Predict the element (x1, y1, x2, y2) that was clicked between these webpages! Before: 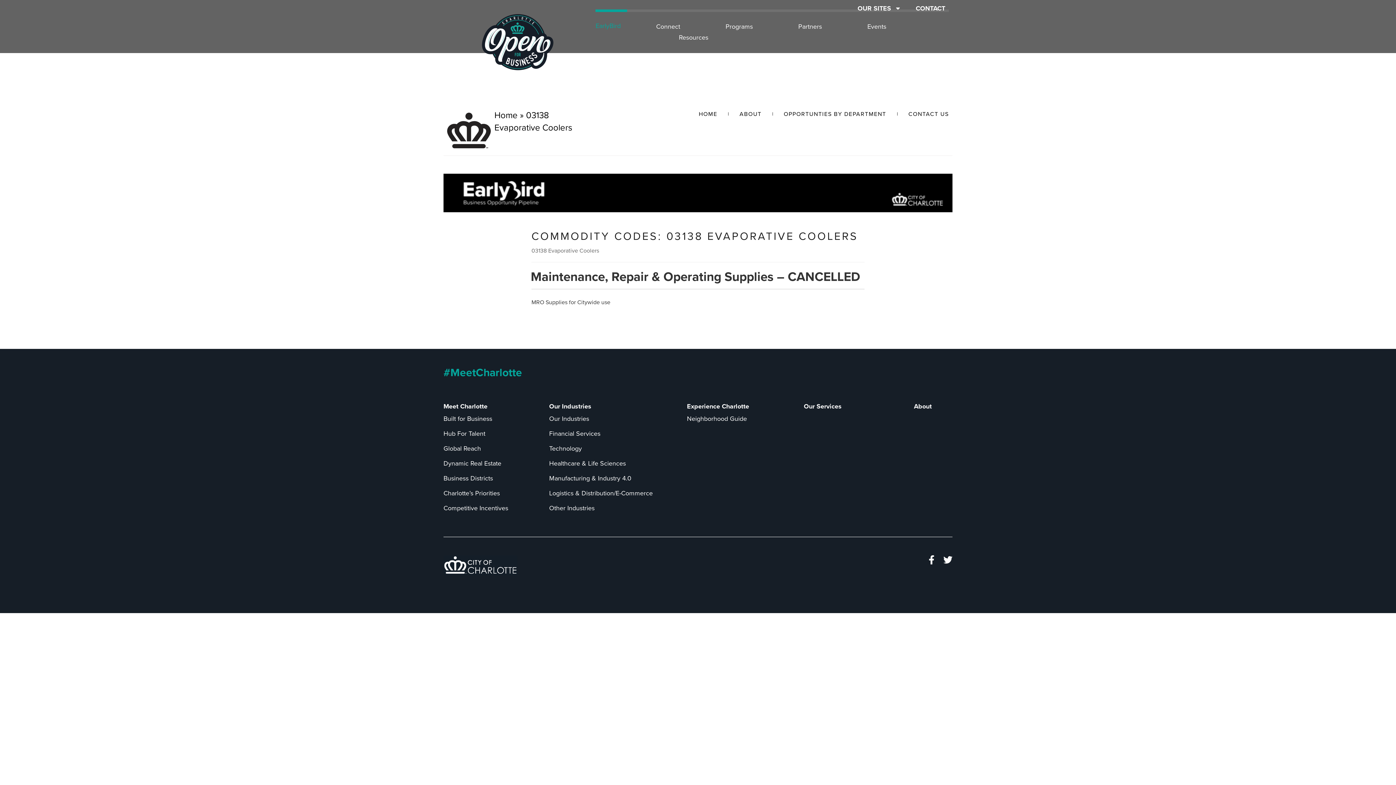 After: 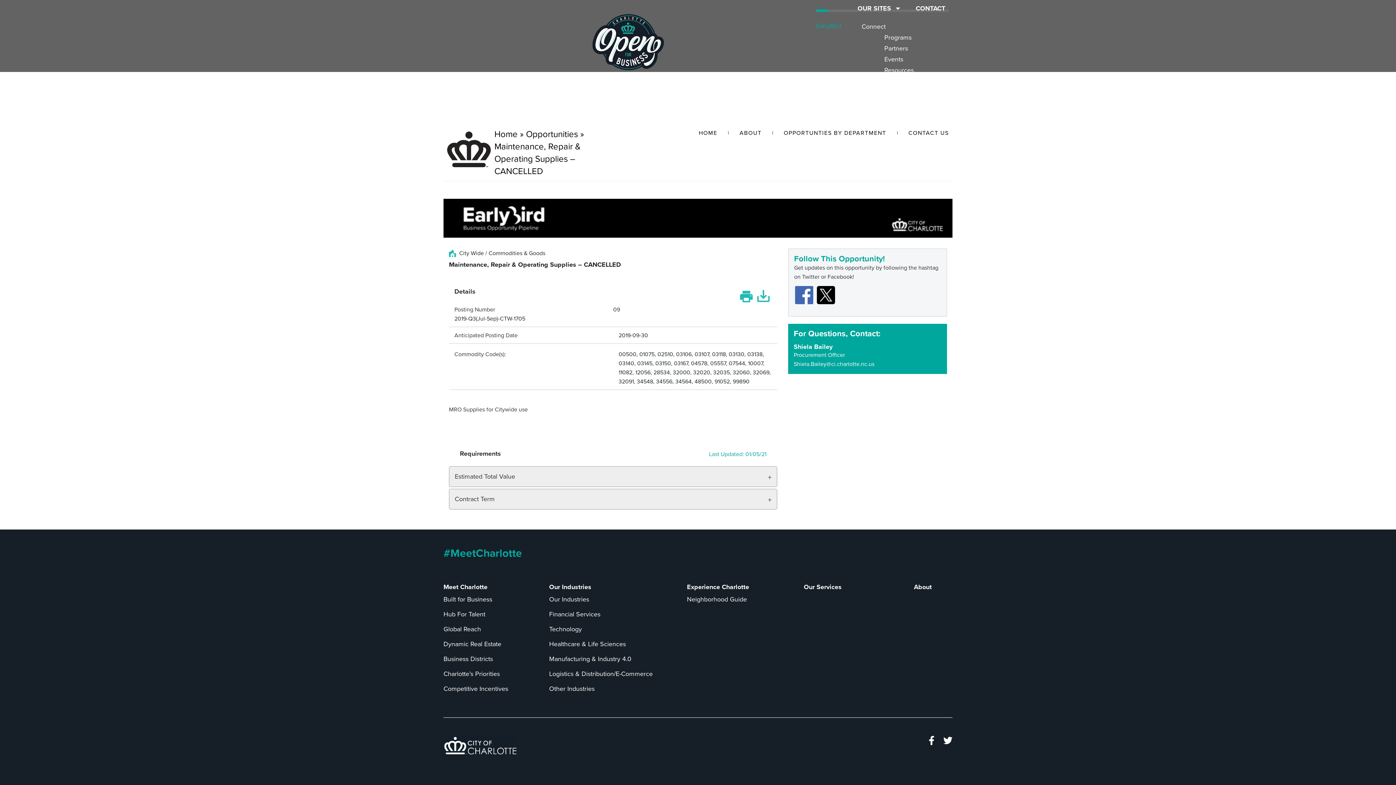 Action: bbox: (530, 267, 860, 286) label: Maintenance, Repair & Operating Supplies – CANCELLED